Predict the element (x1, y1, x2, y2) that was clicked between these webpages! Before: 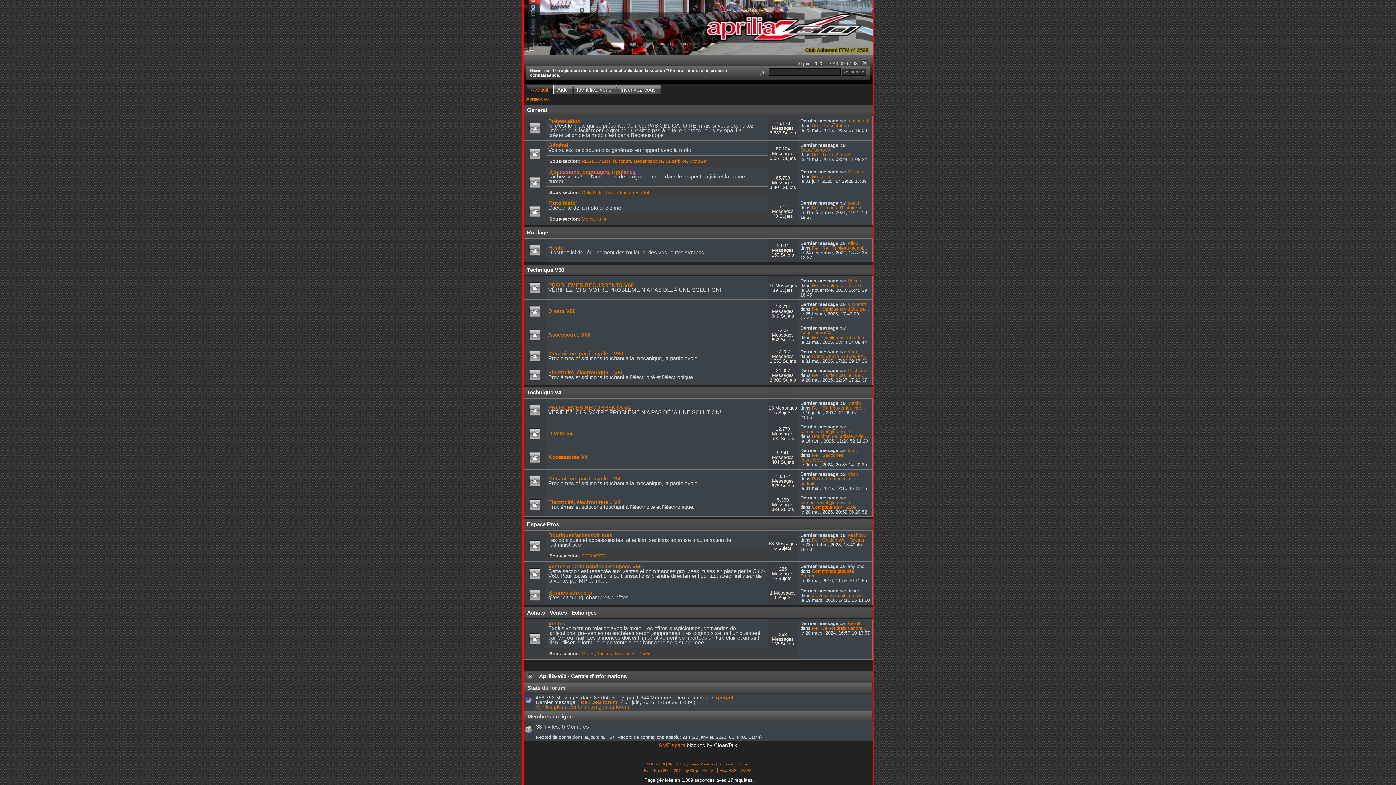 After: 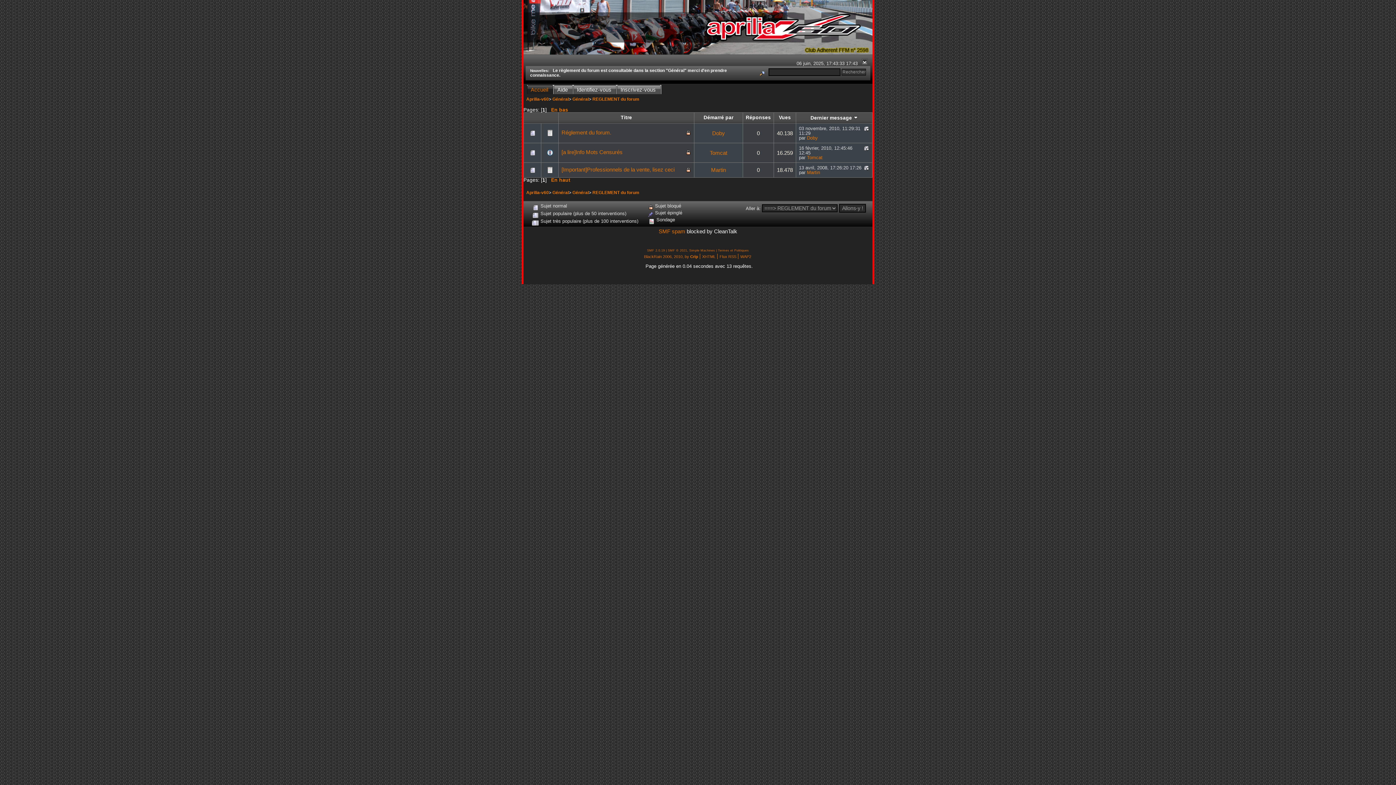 Action: label: REGLEMENT du forum bbox: (581, 158, 631, 164)